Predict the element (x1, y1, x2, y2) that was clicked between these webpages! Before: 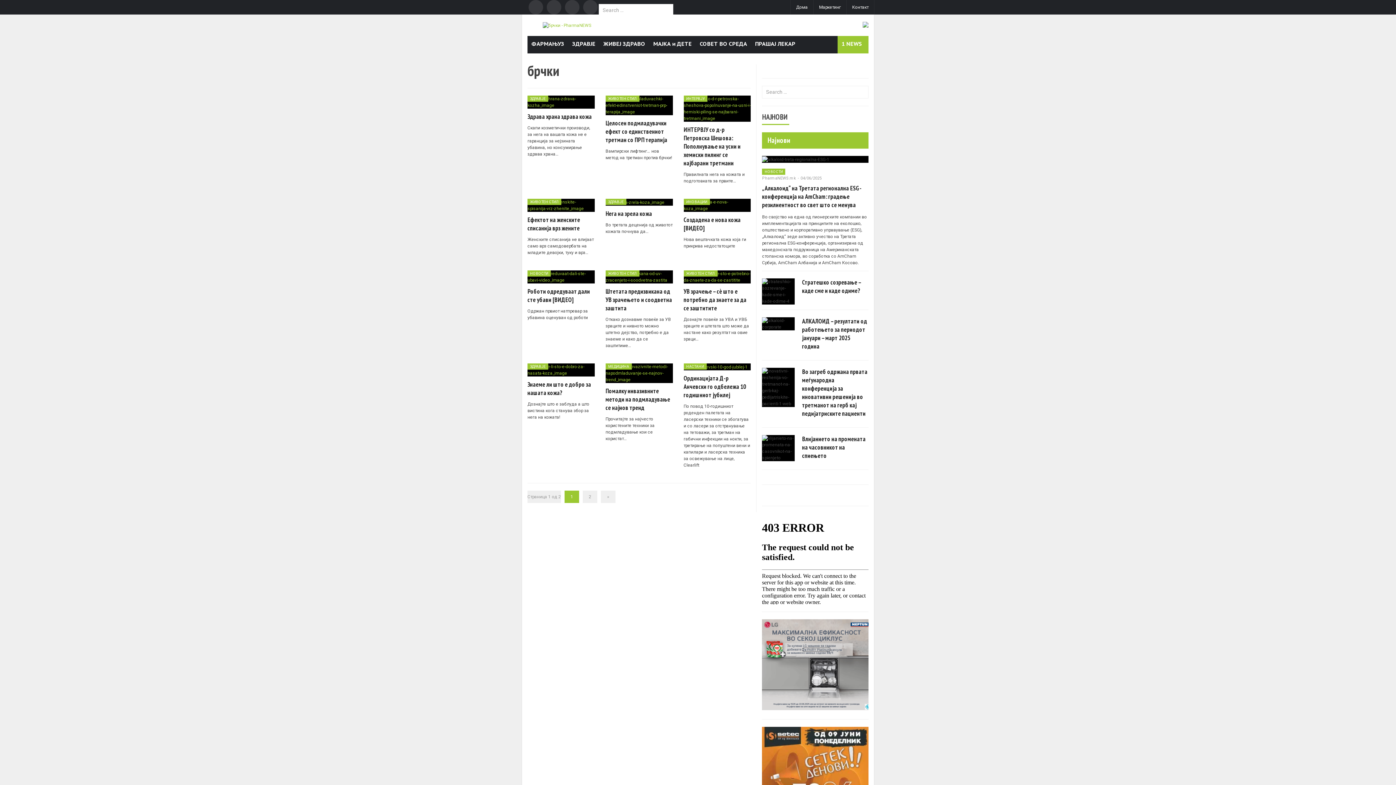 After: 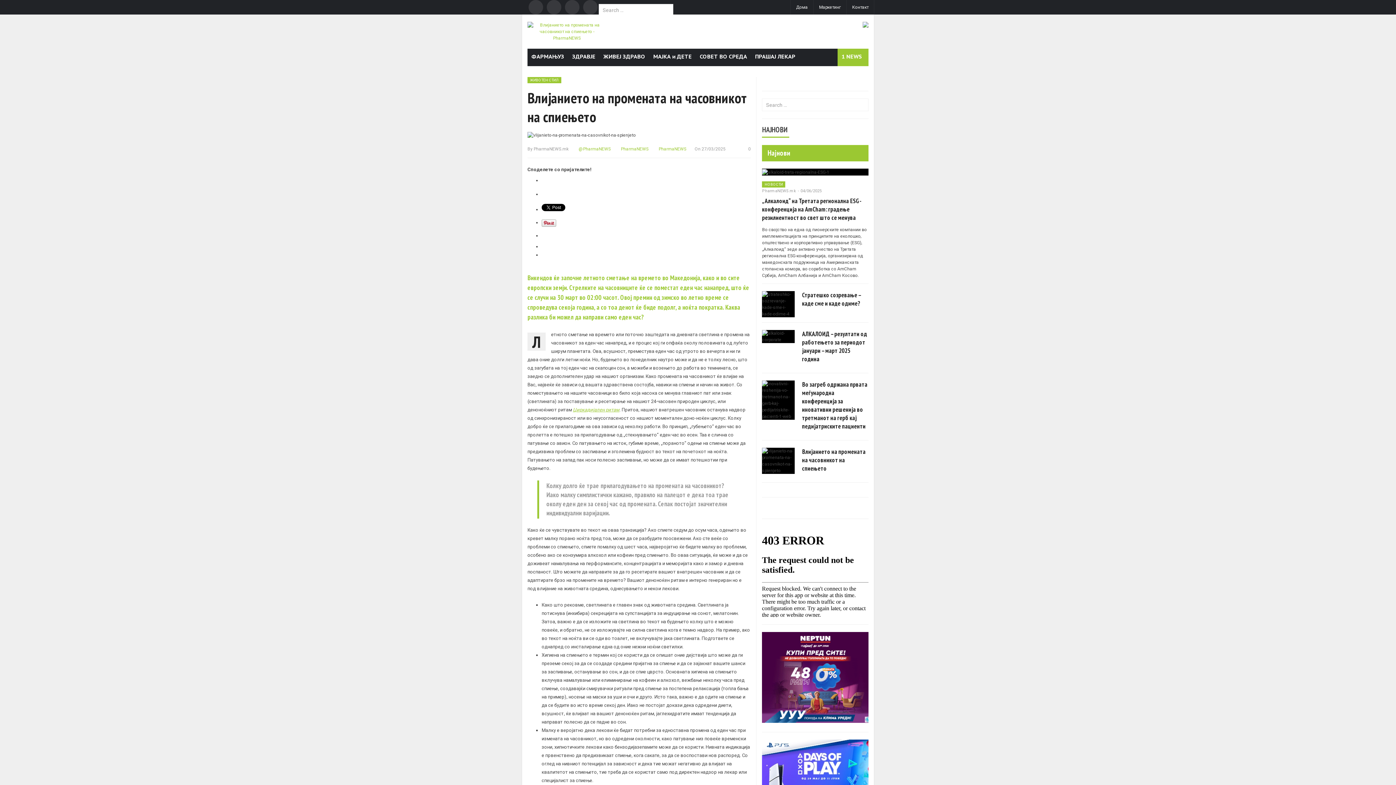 Action: bbox: (762, 435, 795, 461)